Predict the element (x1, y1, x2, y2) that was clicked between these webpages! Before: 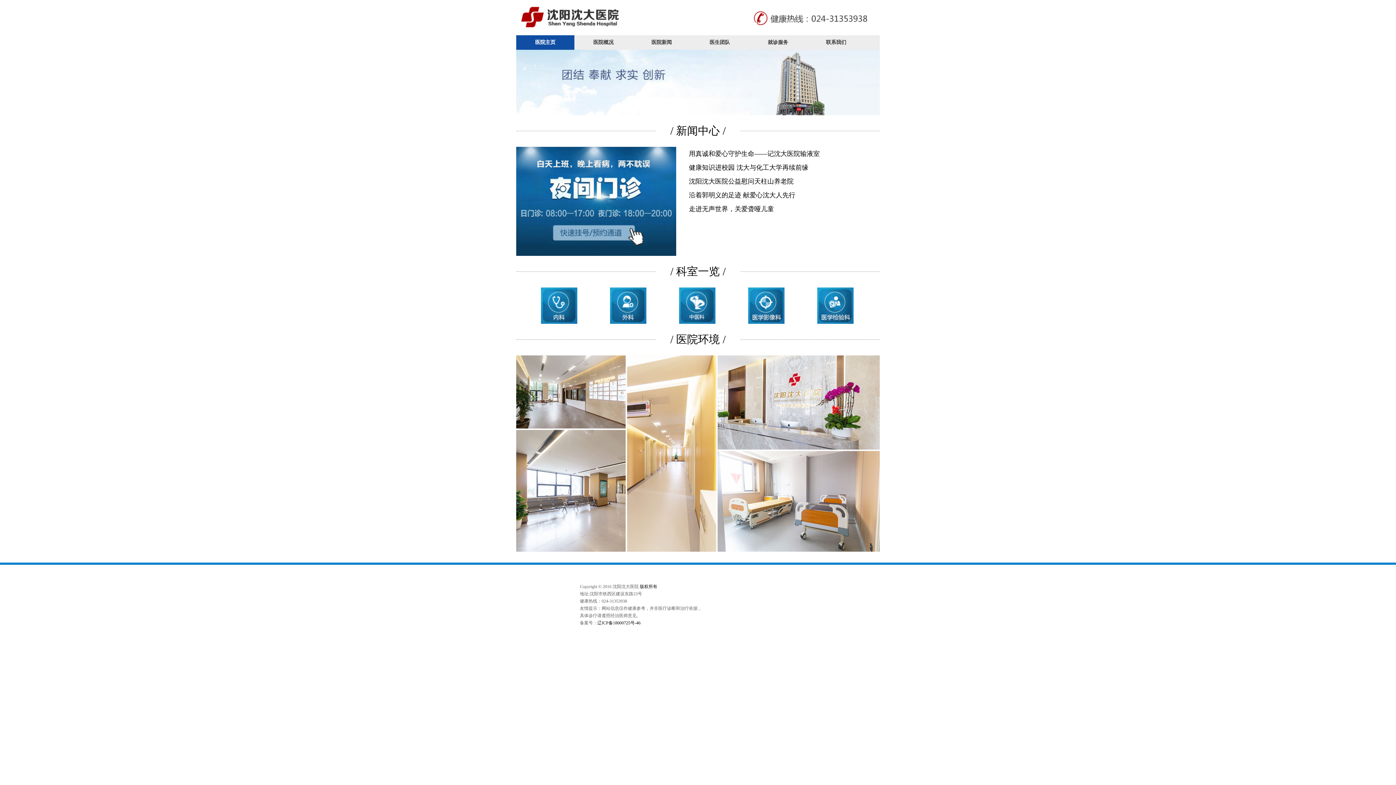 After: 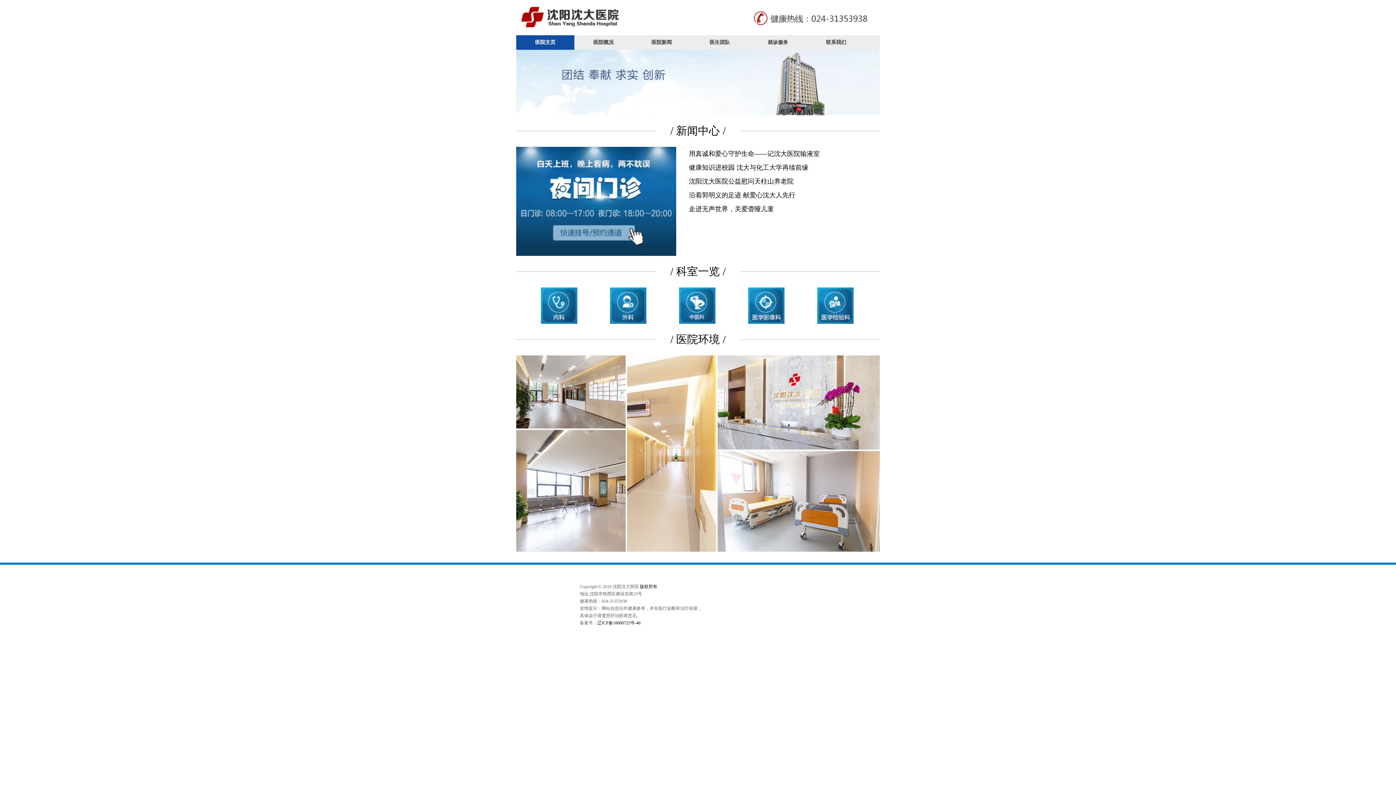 Action: bbox: (872, 302, 880, 314)